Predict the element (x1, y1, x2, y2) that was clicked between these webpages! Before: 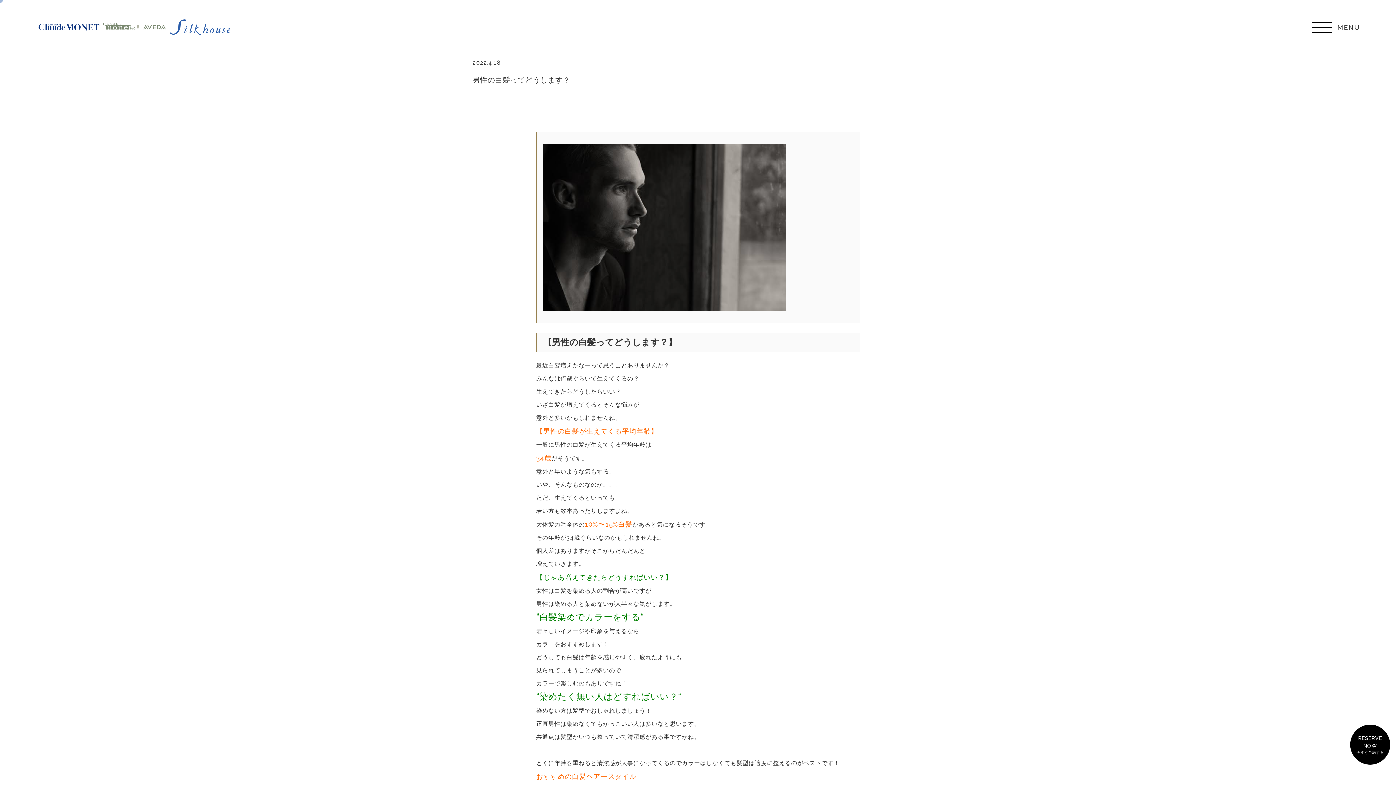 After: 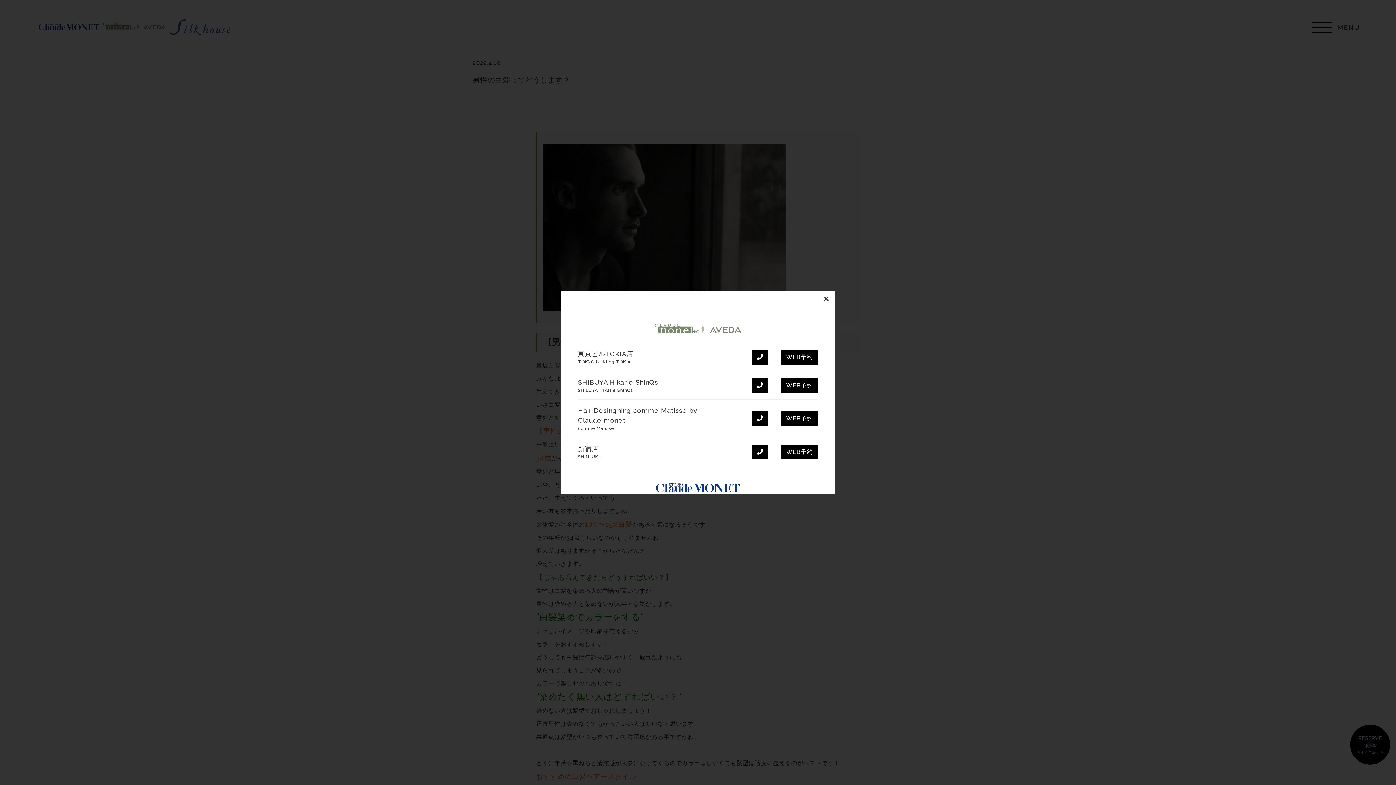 Action: bbox: (1350, 725, 1390, 765) label: RESERVE
NOW
今すぐ予約する